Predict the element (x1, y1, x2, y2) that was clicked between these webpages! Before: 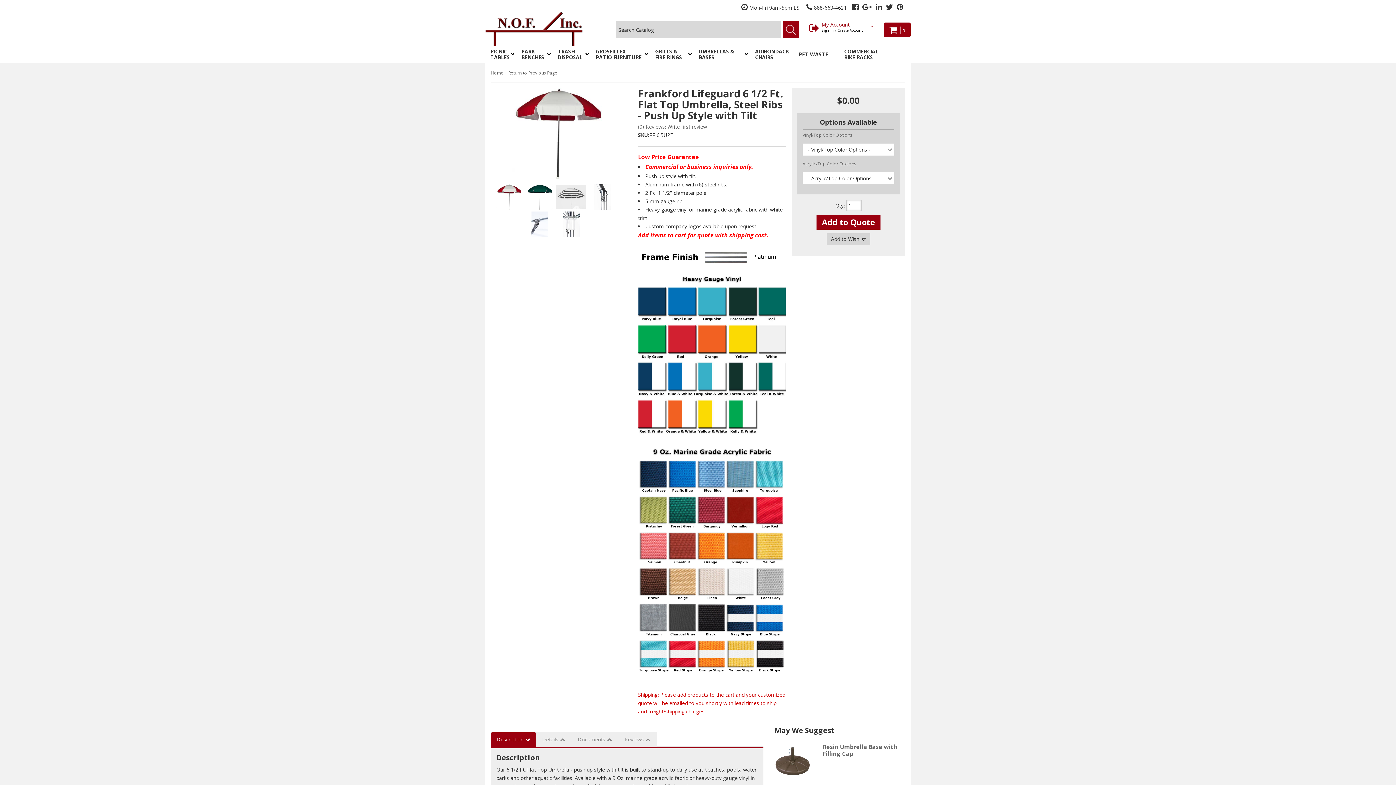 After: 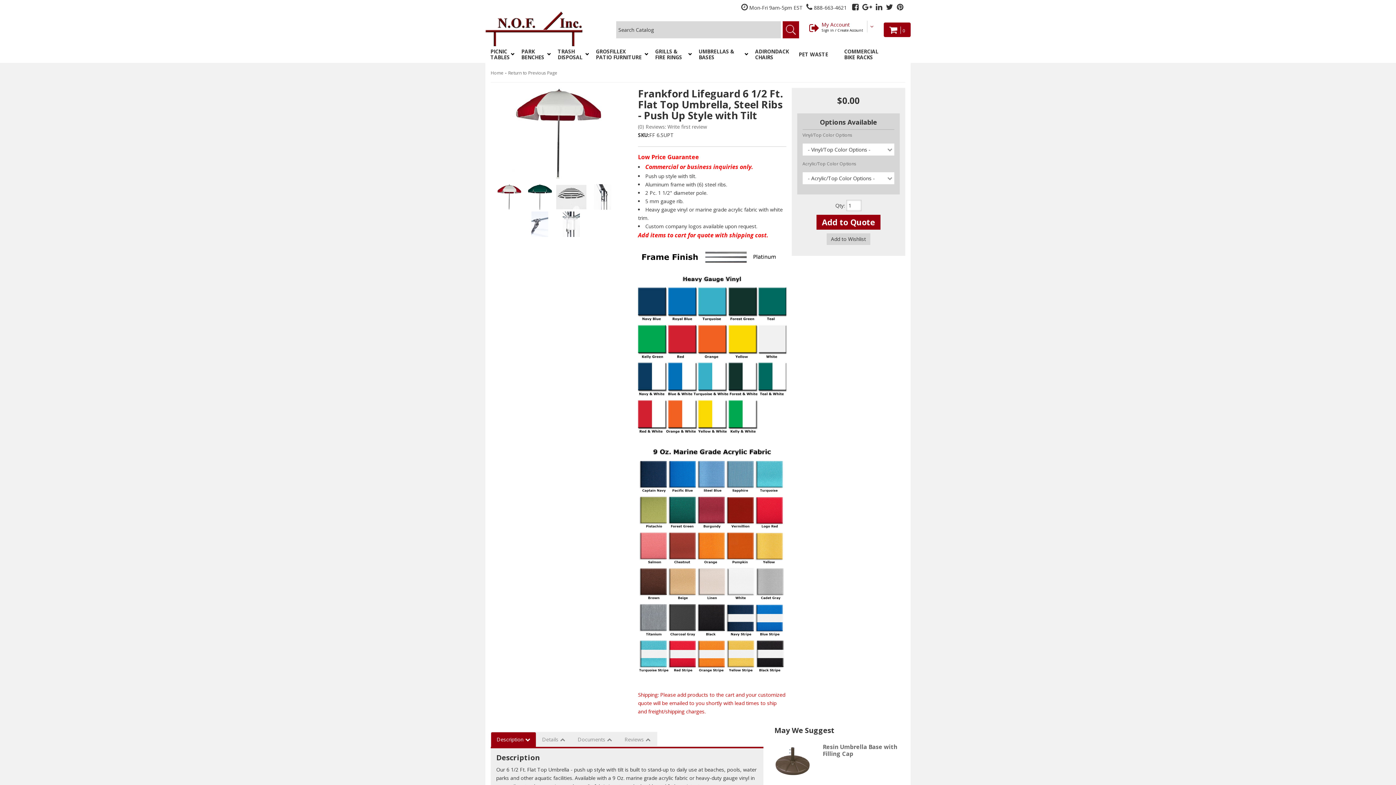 Action: bbox: (862, 3, 872, 10)